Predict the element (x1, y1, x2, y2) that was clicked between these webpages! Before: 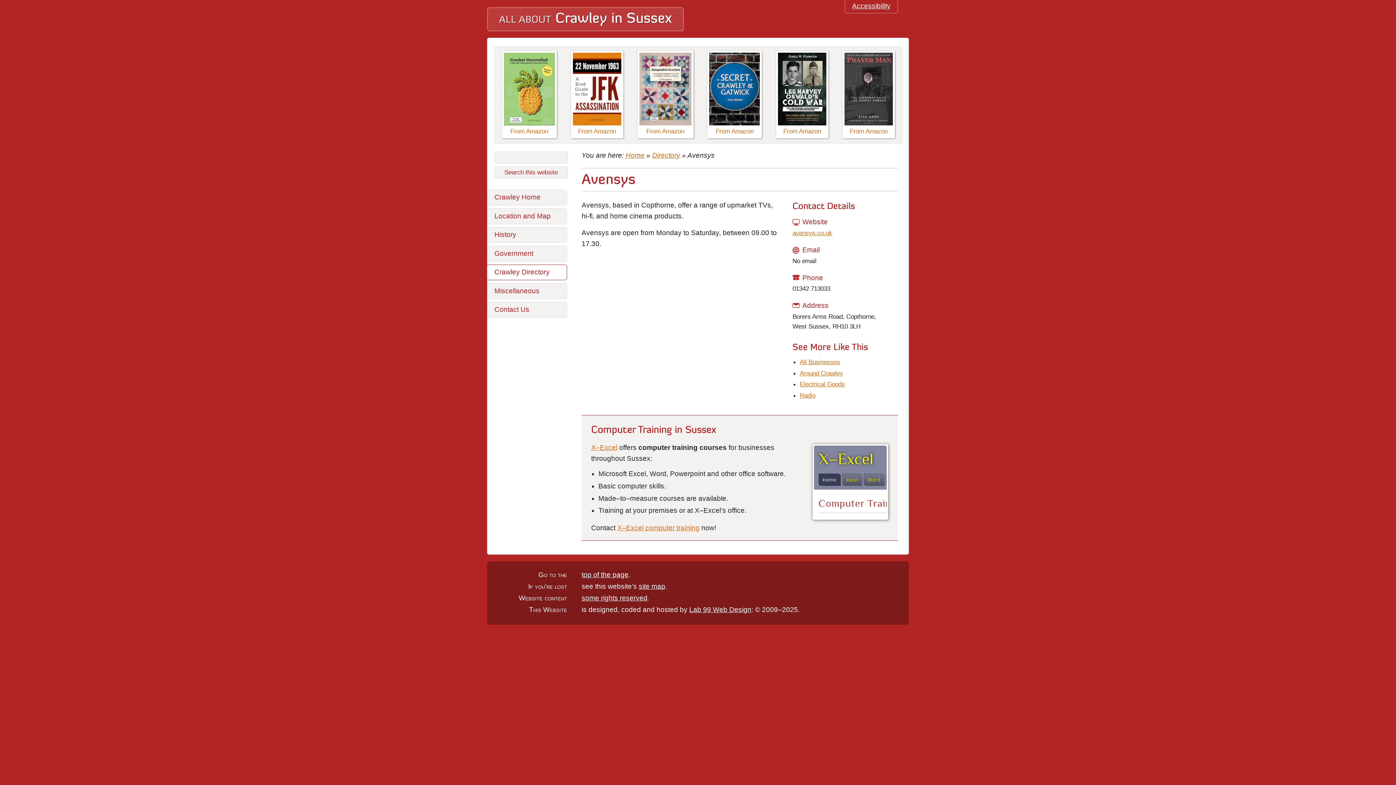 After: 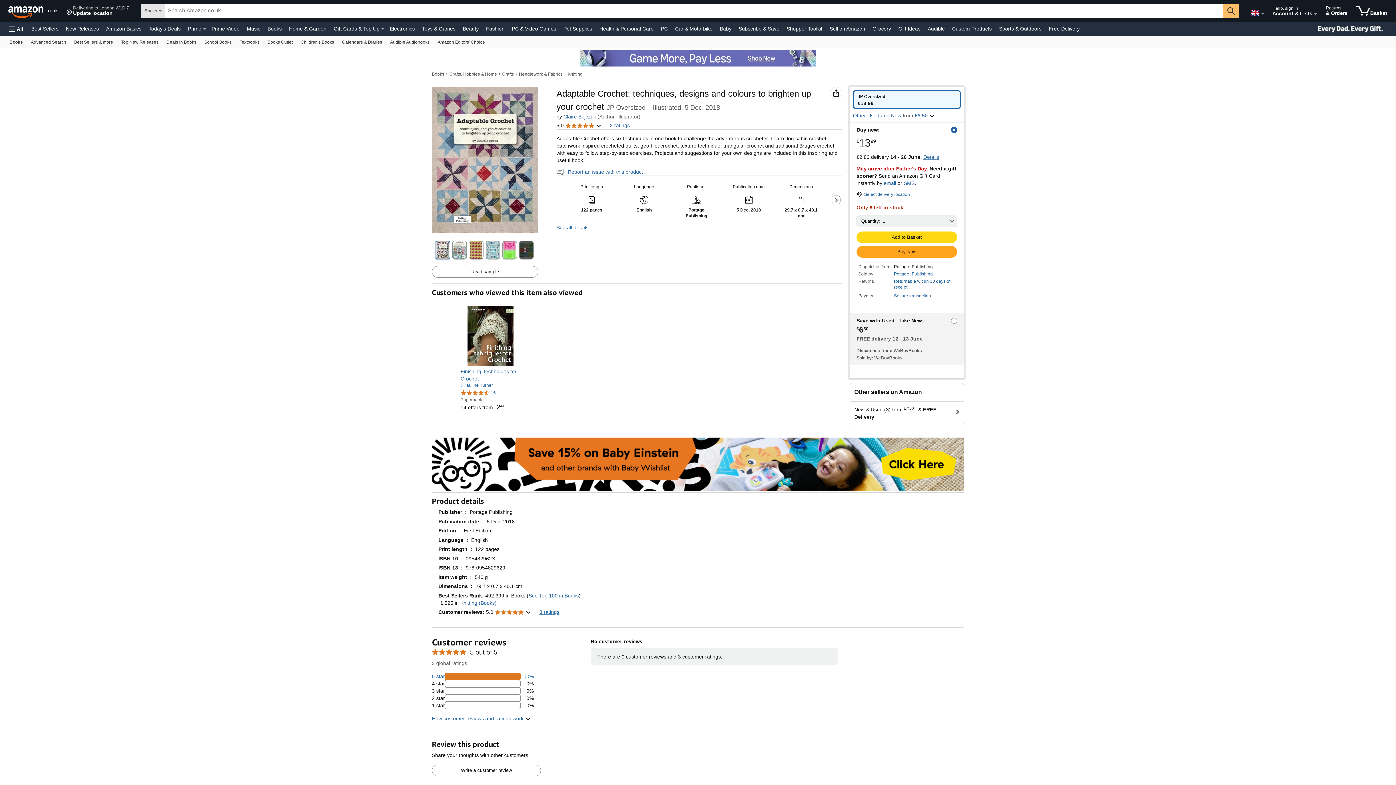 Action: bbox: (637, 50, 693, 138) label: From Amazon